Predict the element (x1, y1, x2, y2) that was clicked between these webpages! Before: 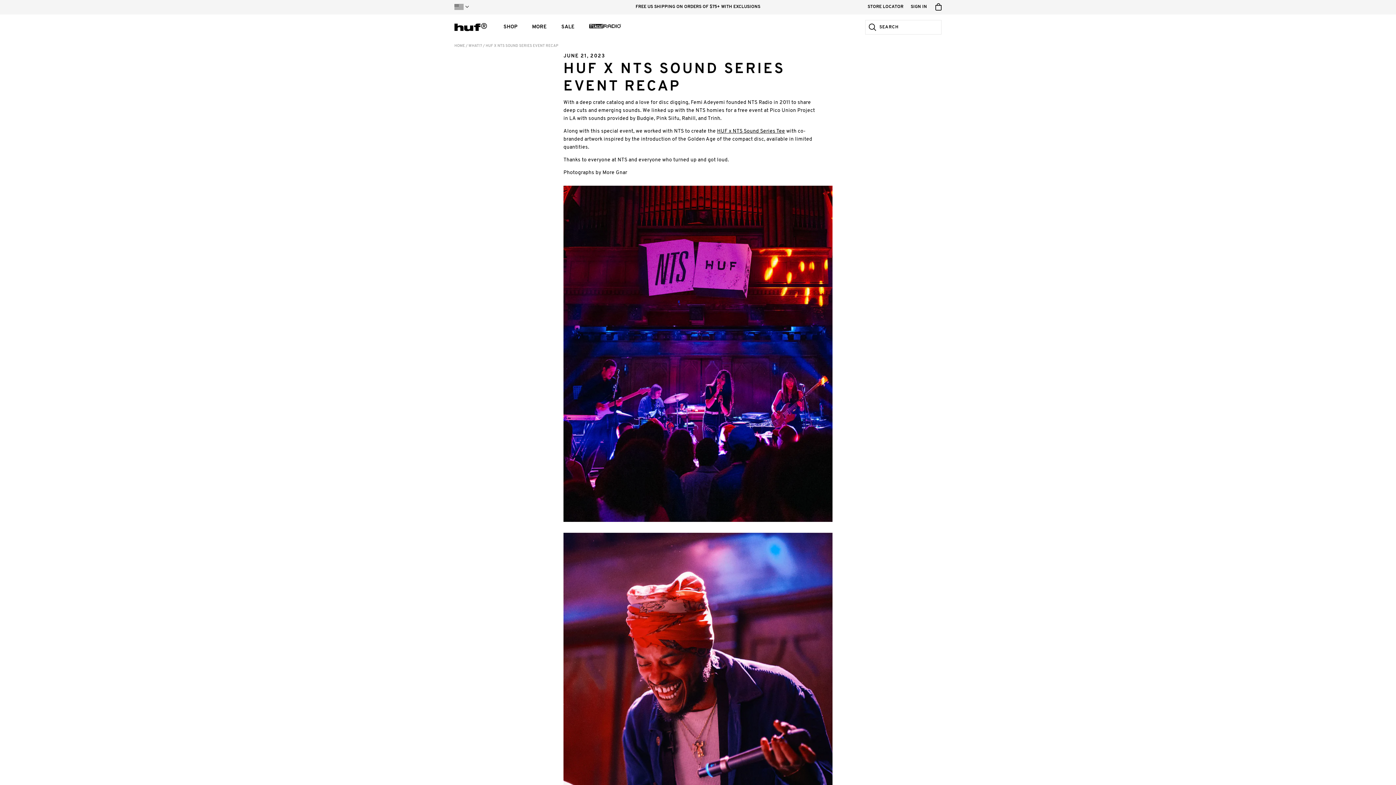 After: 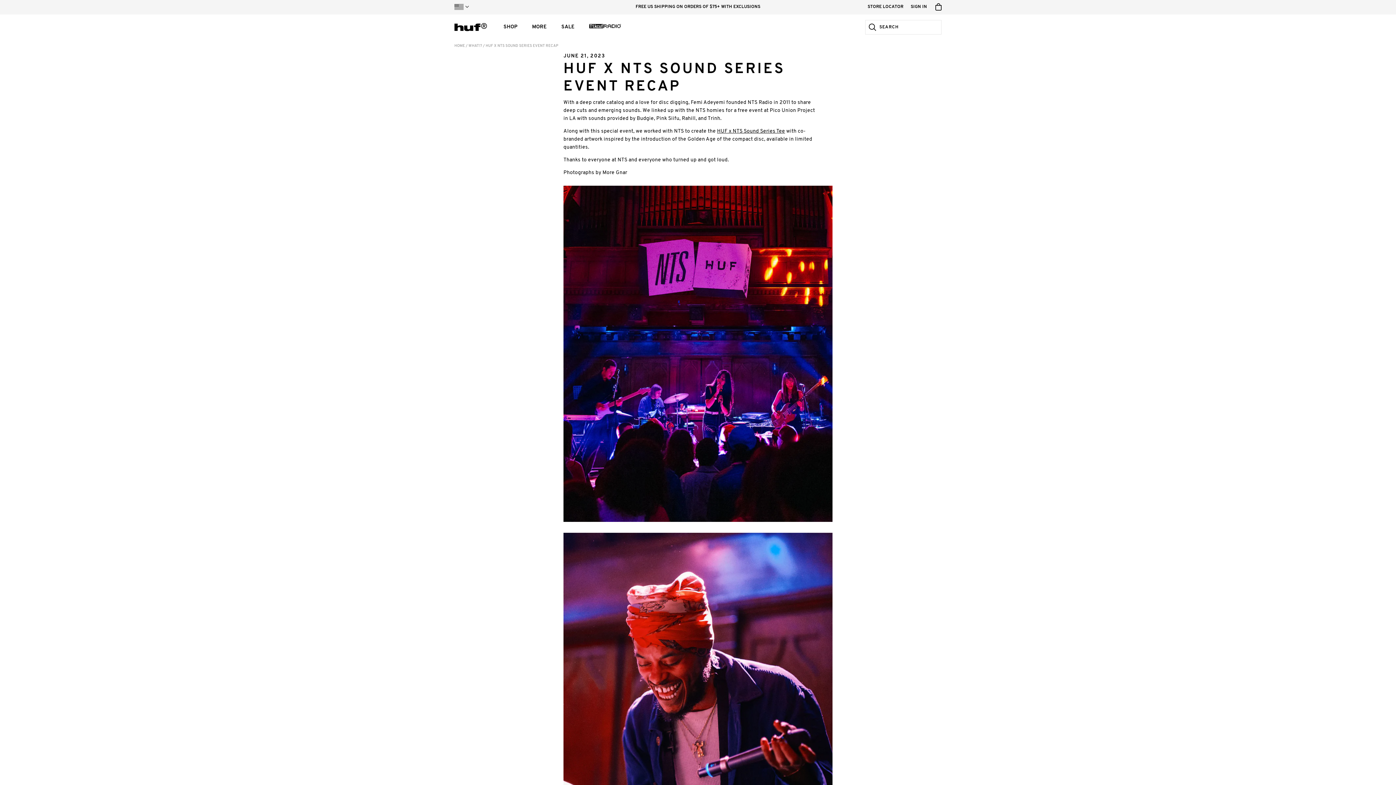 Action: bbox: (563, 53, 605, 58) label: JUNE 21, 2023